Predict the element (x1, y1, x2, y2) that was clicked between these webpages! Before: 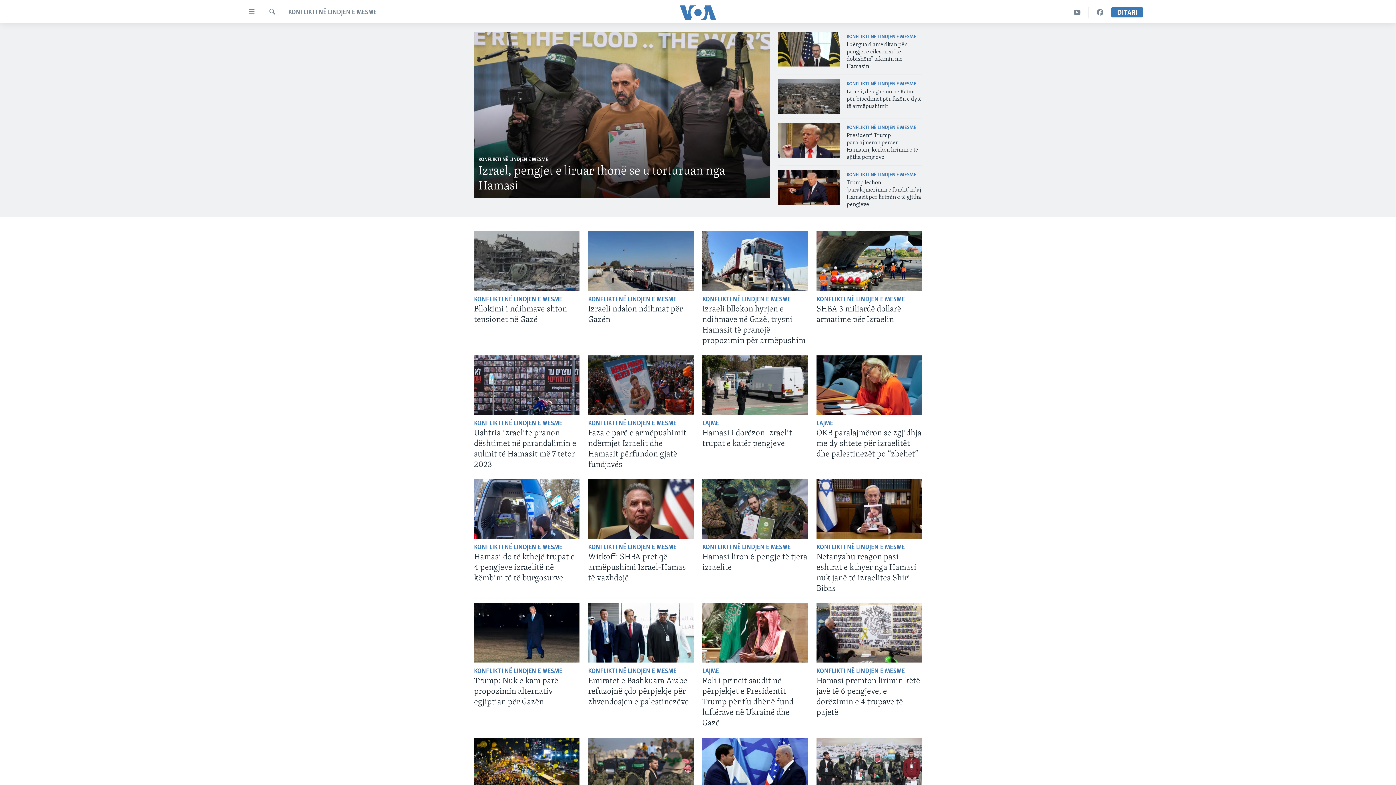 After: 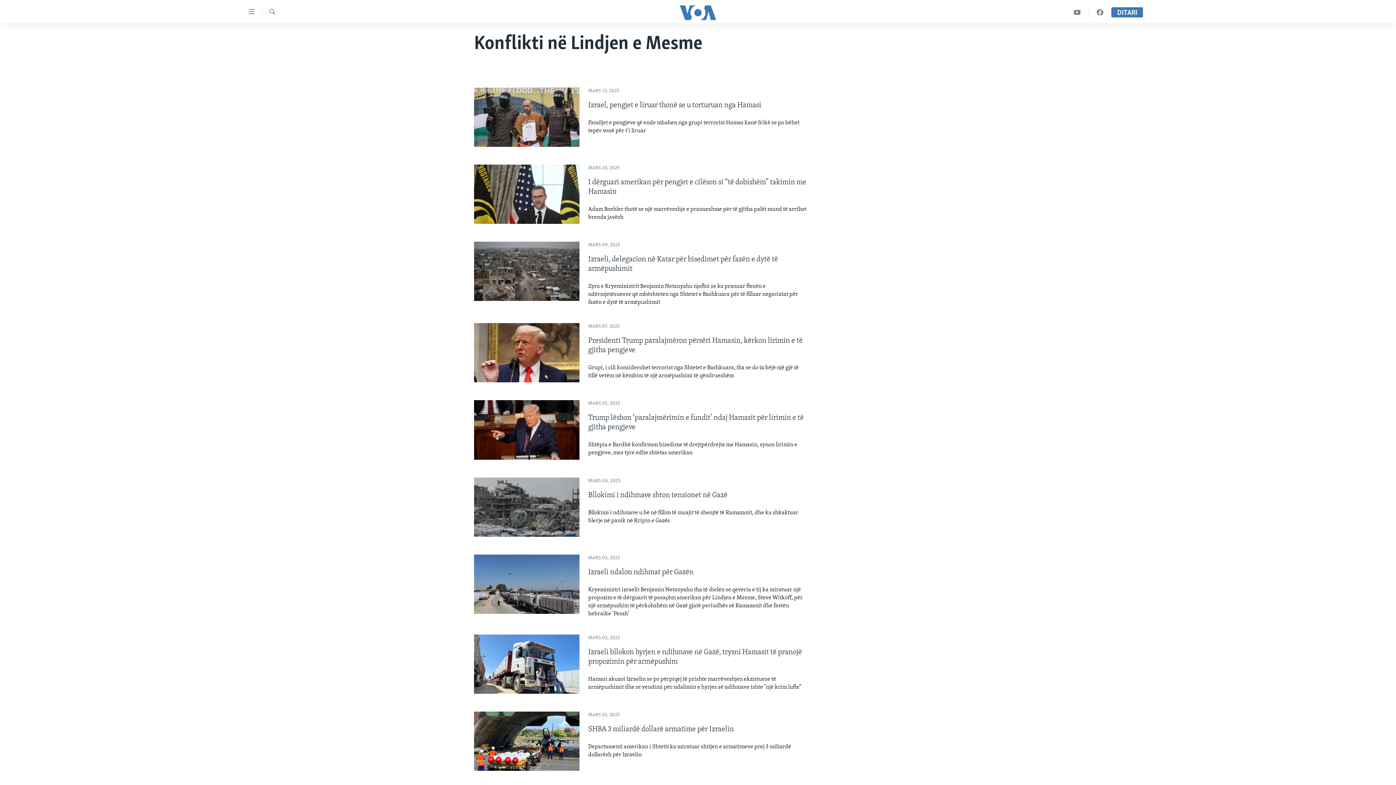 Action: bbox: (846, 125, 916, 130) label: KONFLIKTI NË LINDJEN E MESME